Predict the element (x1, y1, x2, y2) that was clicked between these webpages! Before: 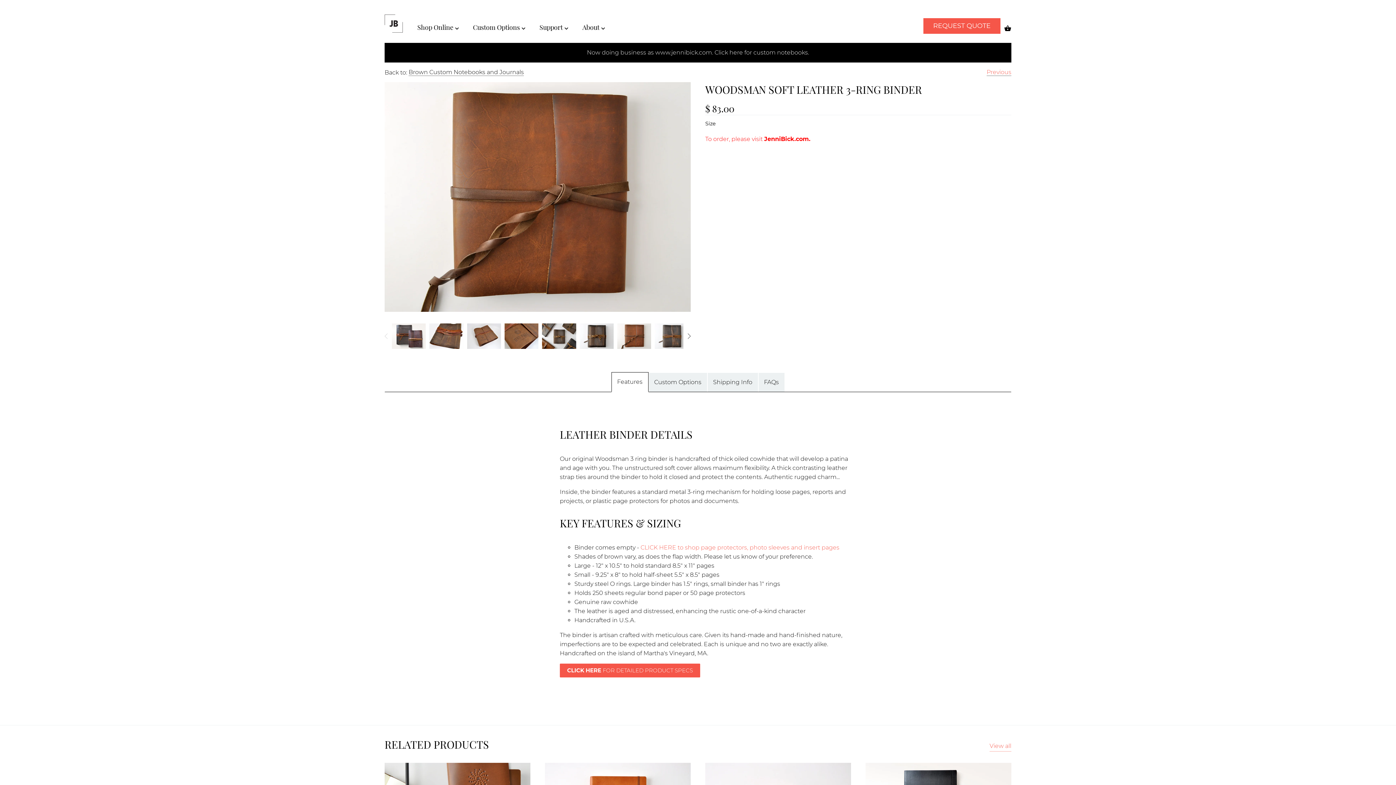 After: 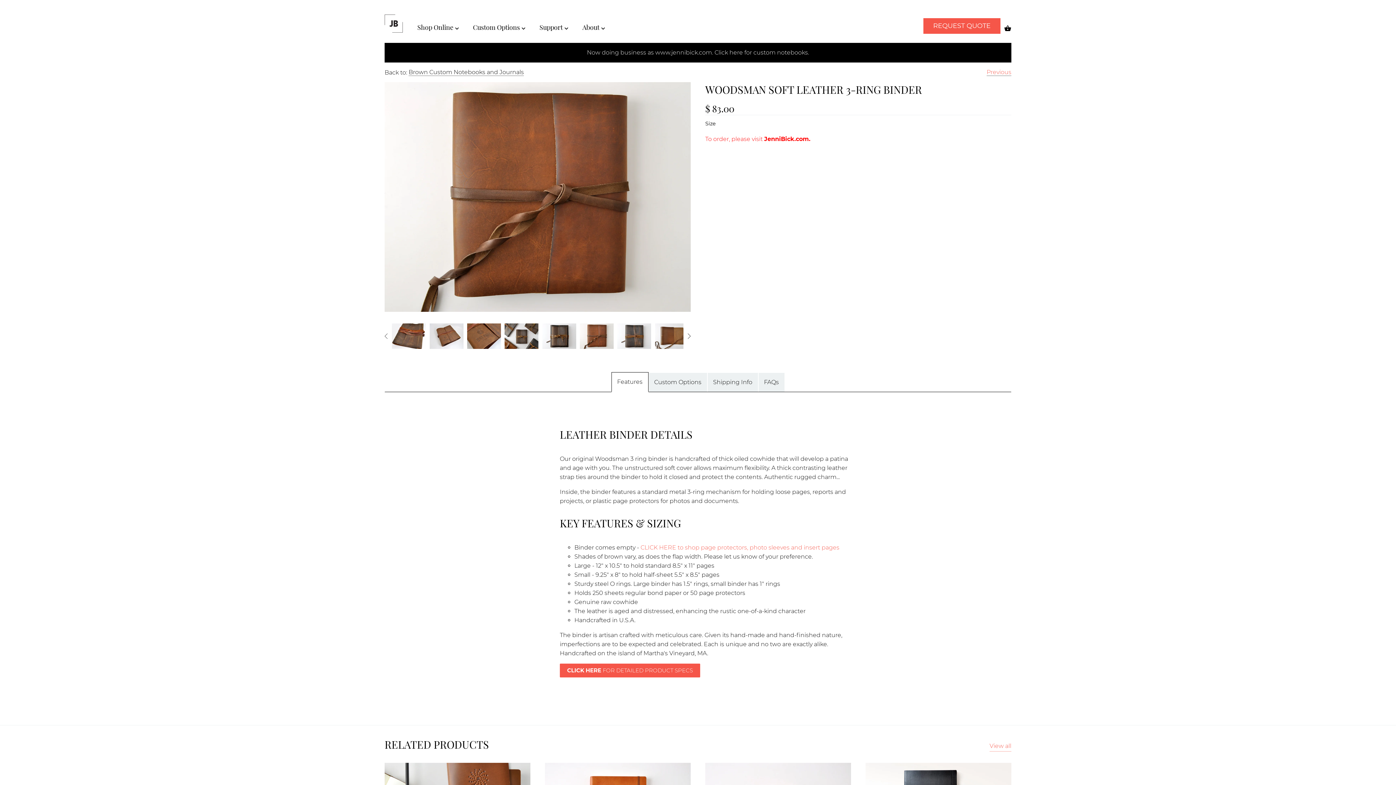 Action: bbox: (683, 330, 694, 341)